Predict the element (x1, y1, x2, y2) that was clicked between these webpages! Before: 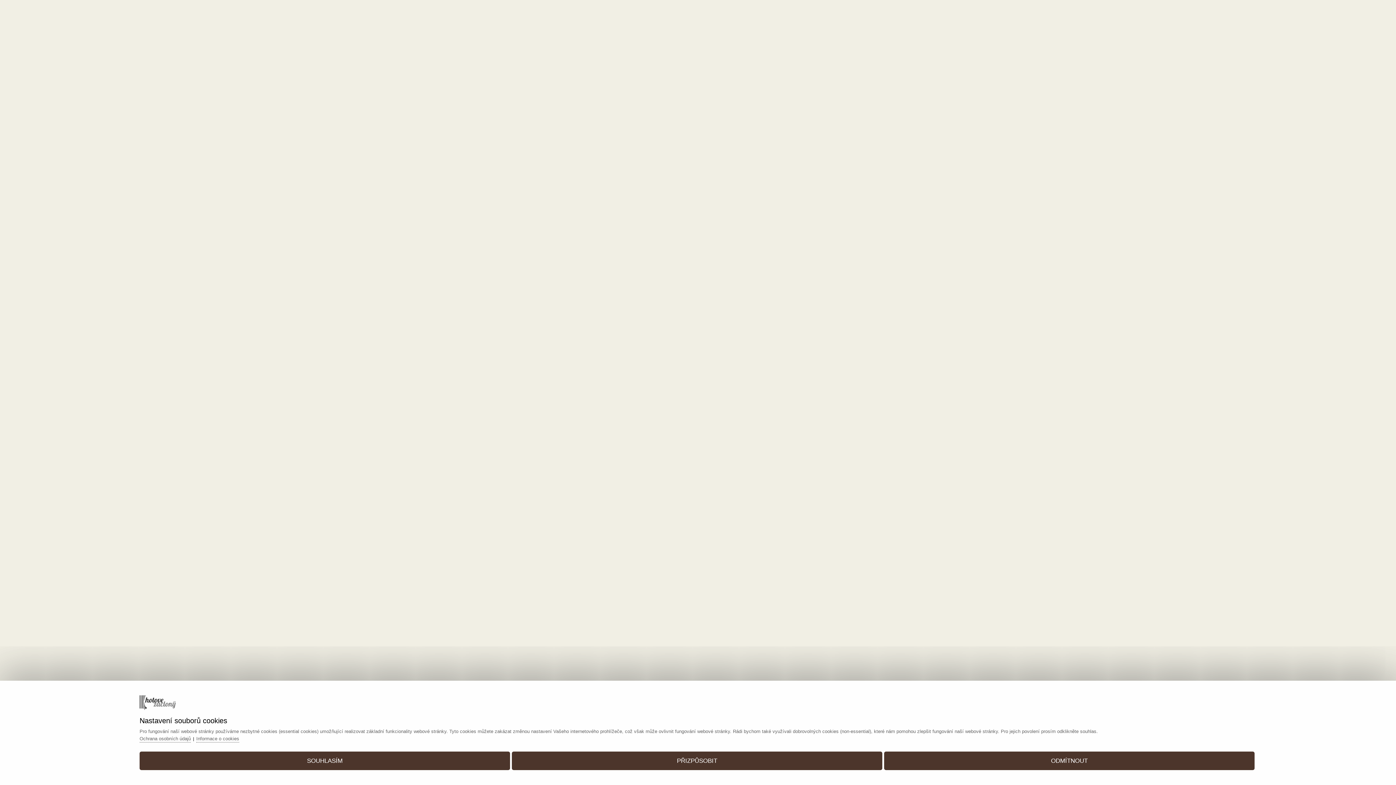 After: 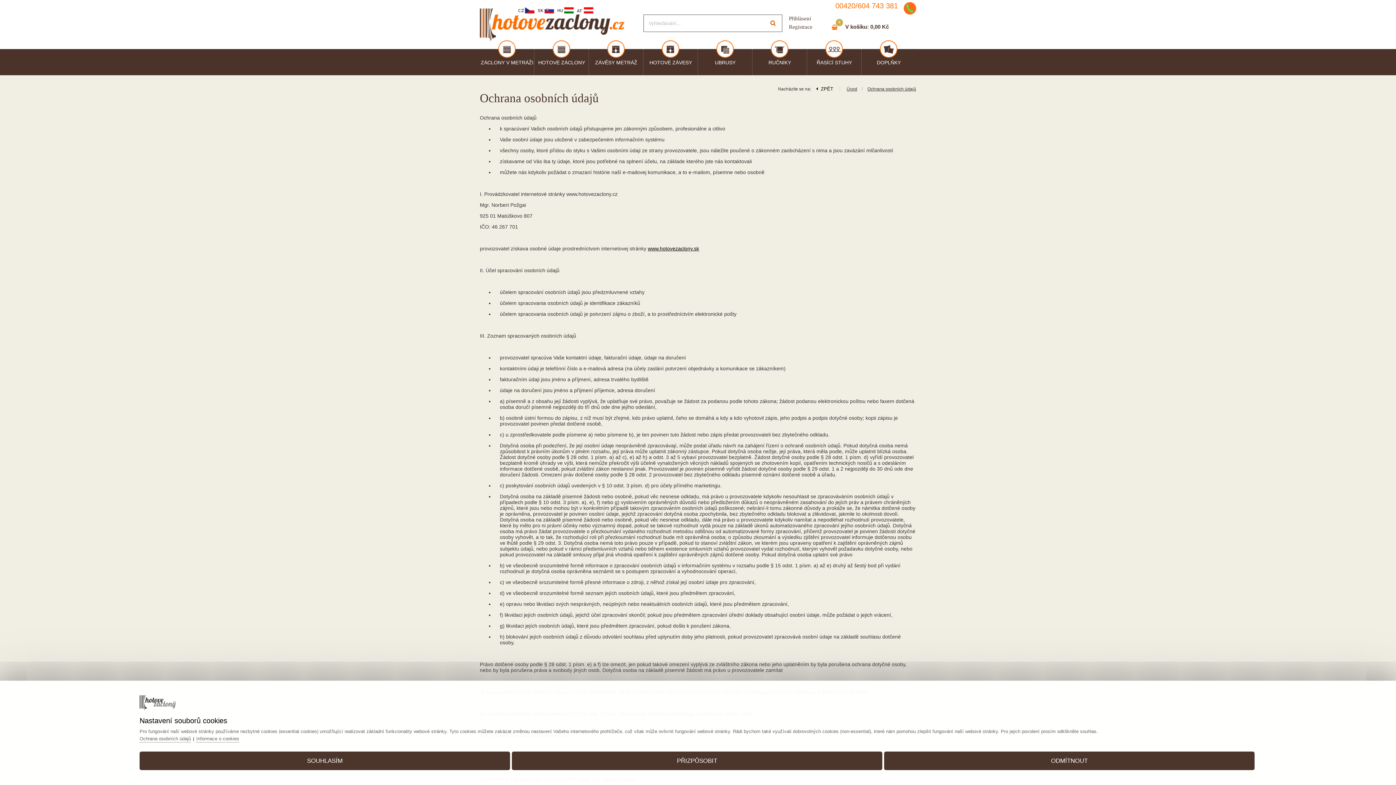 Action: label: Ochrana osobních údajů bbox: (139, 734, 190, 742)